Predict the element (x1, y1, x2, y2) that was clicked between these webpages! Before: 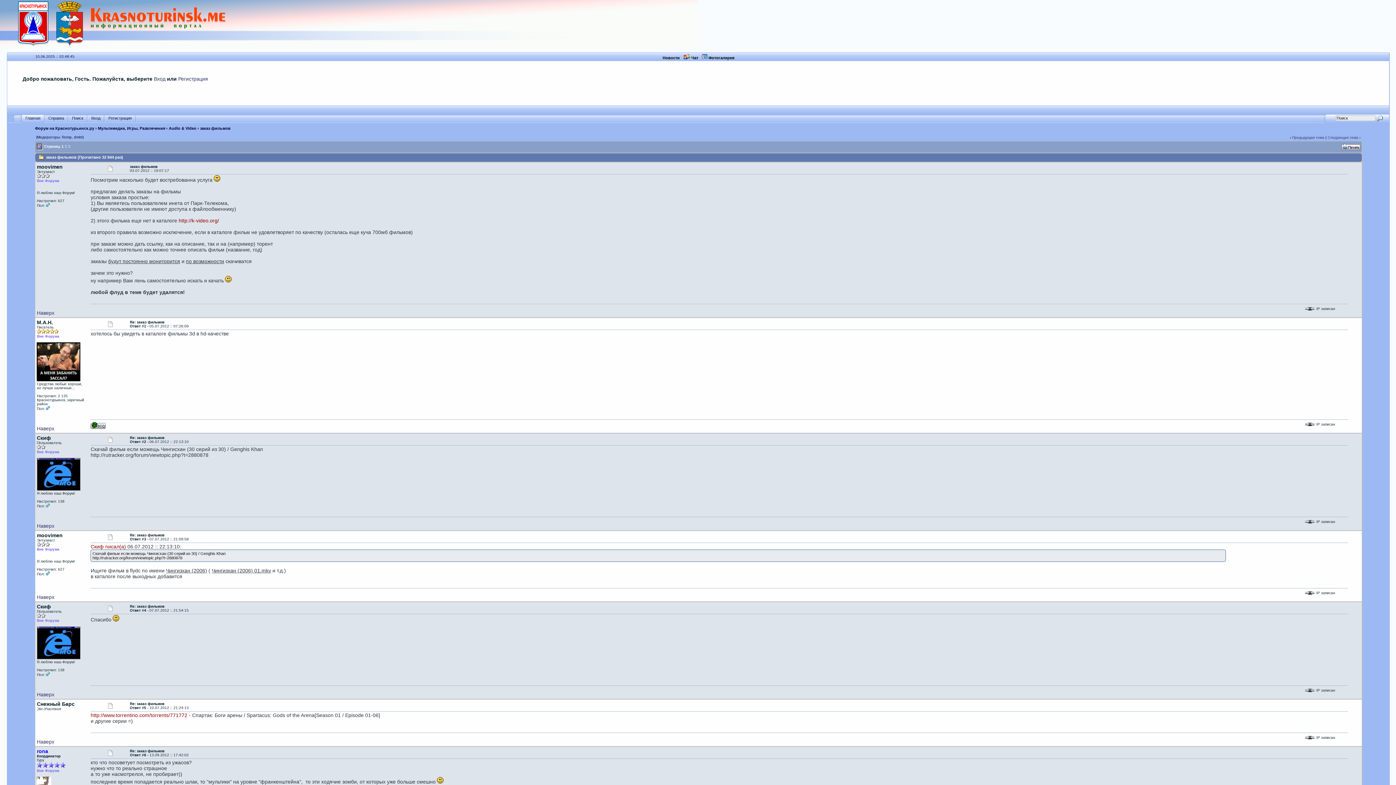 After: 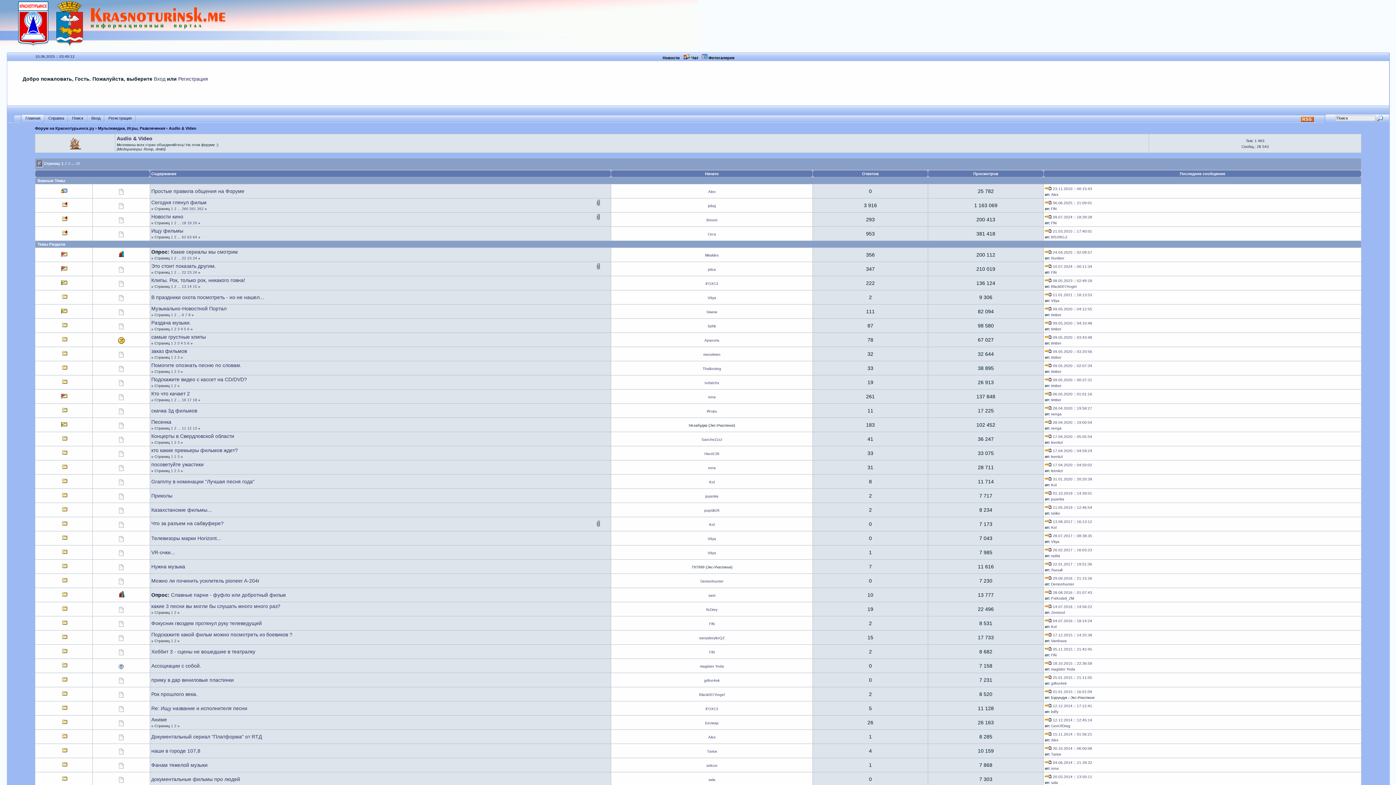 Action: label: Audio & Video bbox: (168, 126, 196, 130)